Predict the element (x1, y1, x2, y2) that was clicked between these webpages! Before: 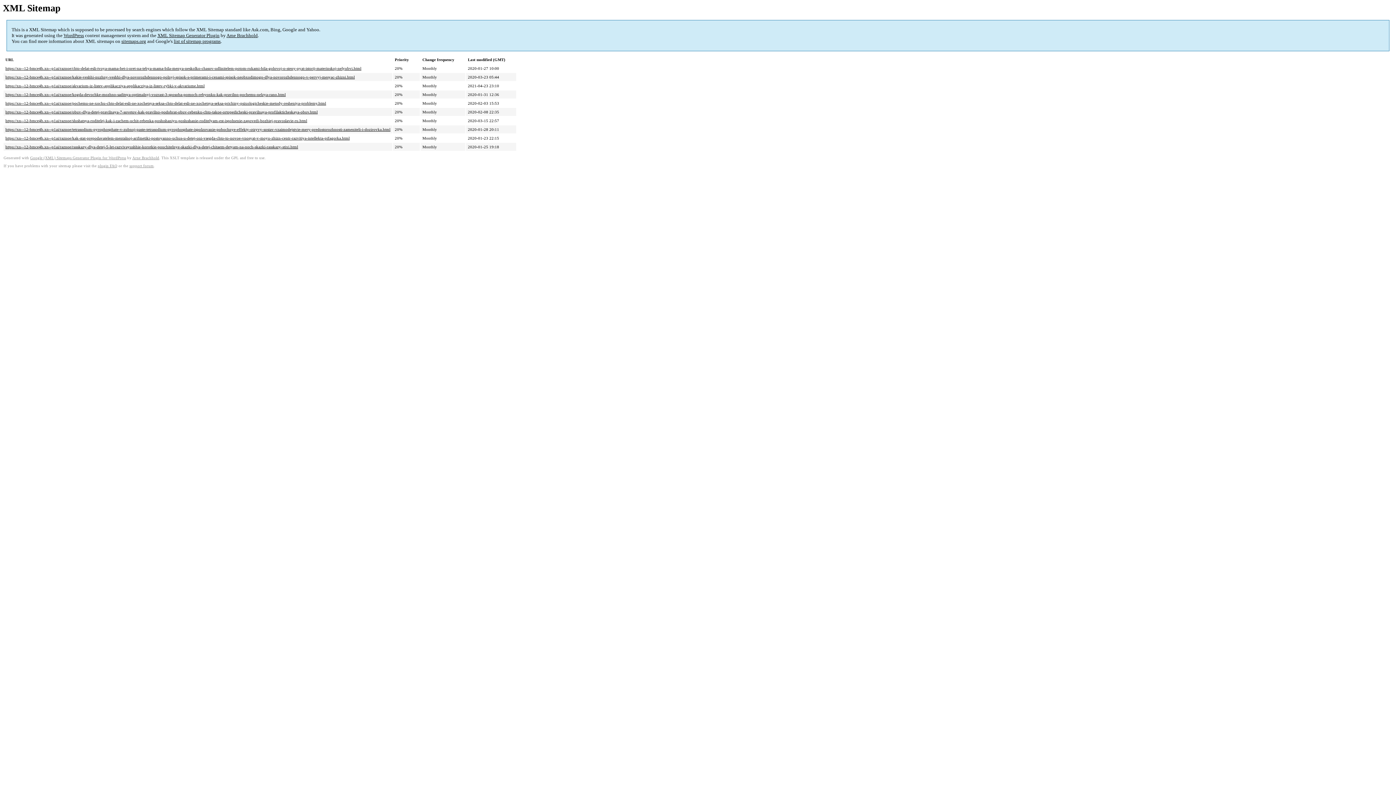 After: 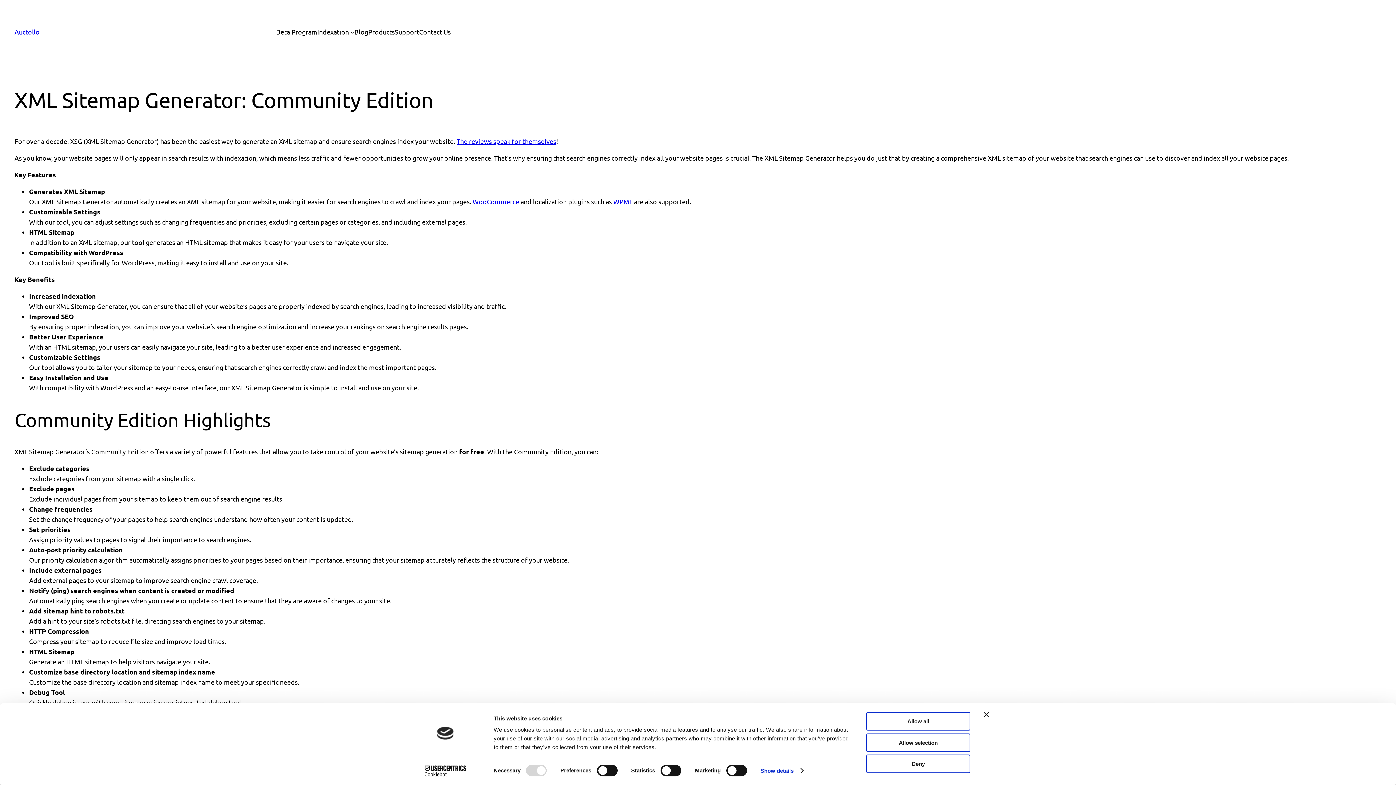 Action: label: XML Sitemap Generator Plugin bbox: (157, 32, 219, 38)